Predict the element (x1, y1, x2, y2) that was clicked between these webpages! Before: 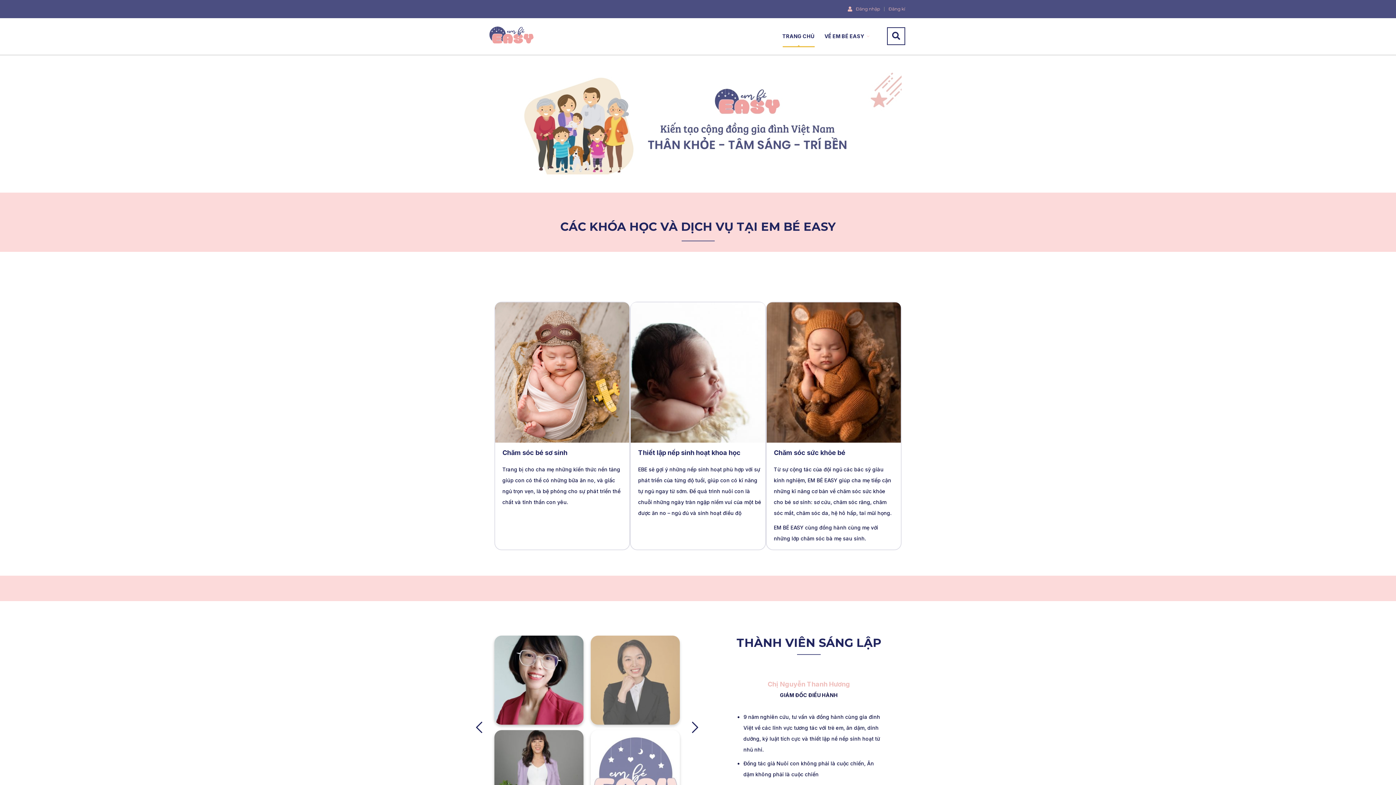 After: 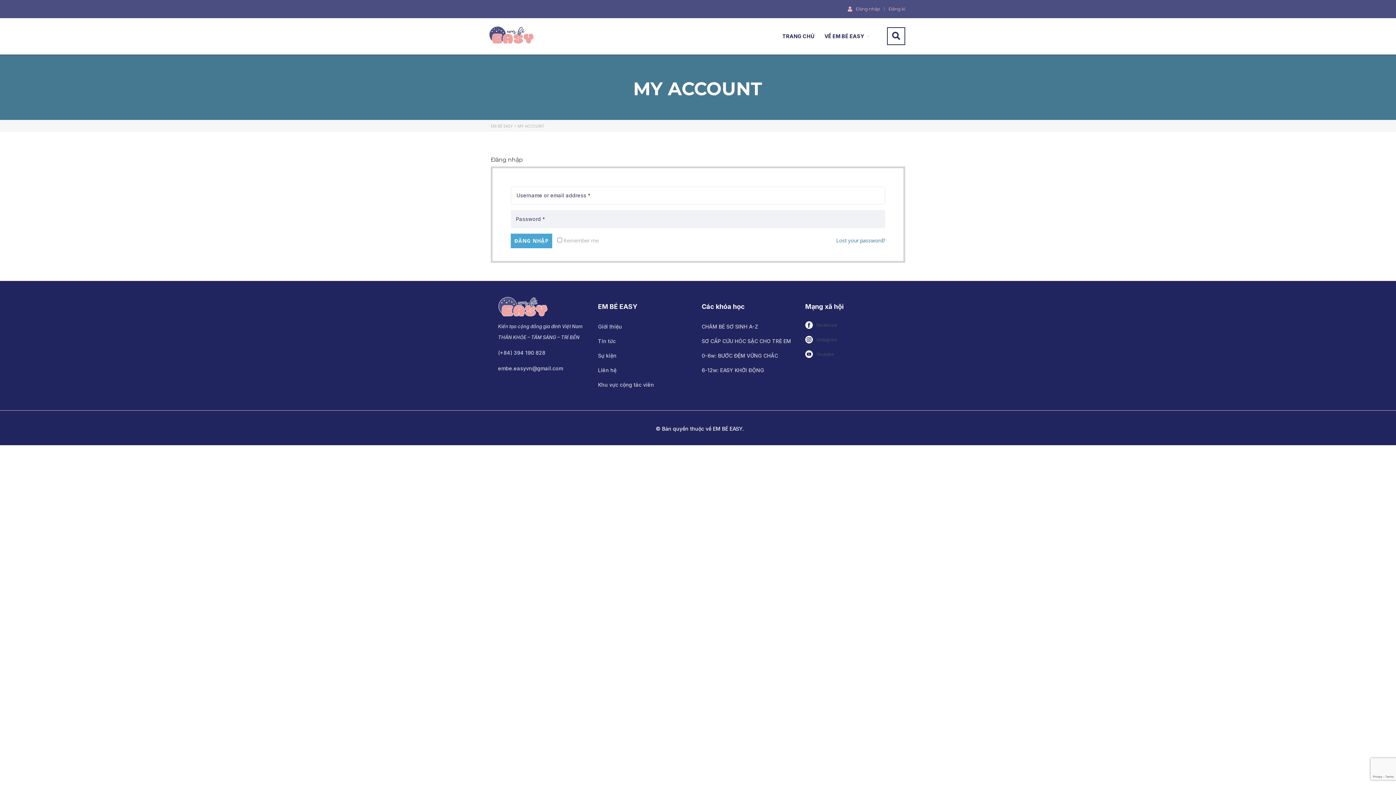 Action: label: Đăng nhập bbox: (848, 6, 880, 11)